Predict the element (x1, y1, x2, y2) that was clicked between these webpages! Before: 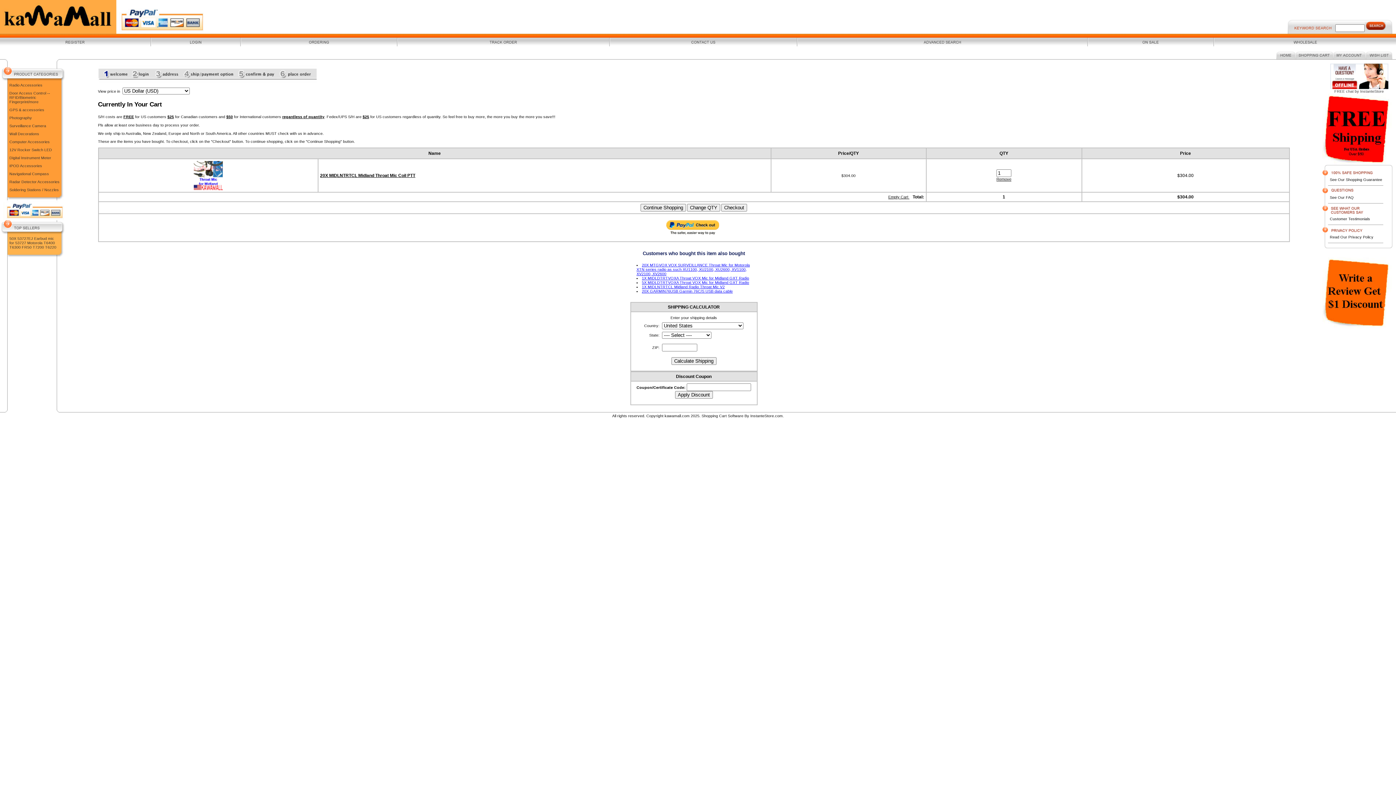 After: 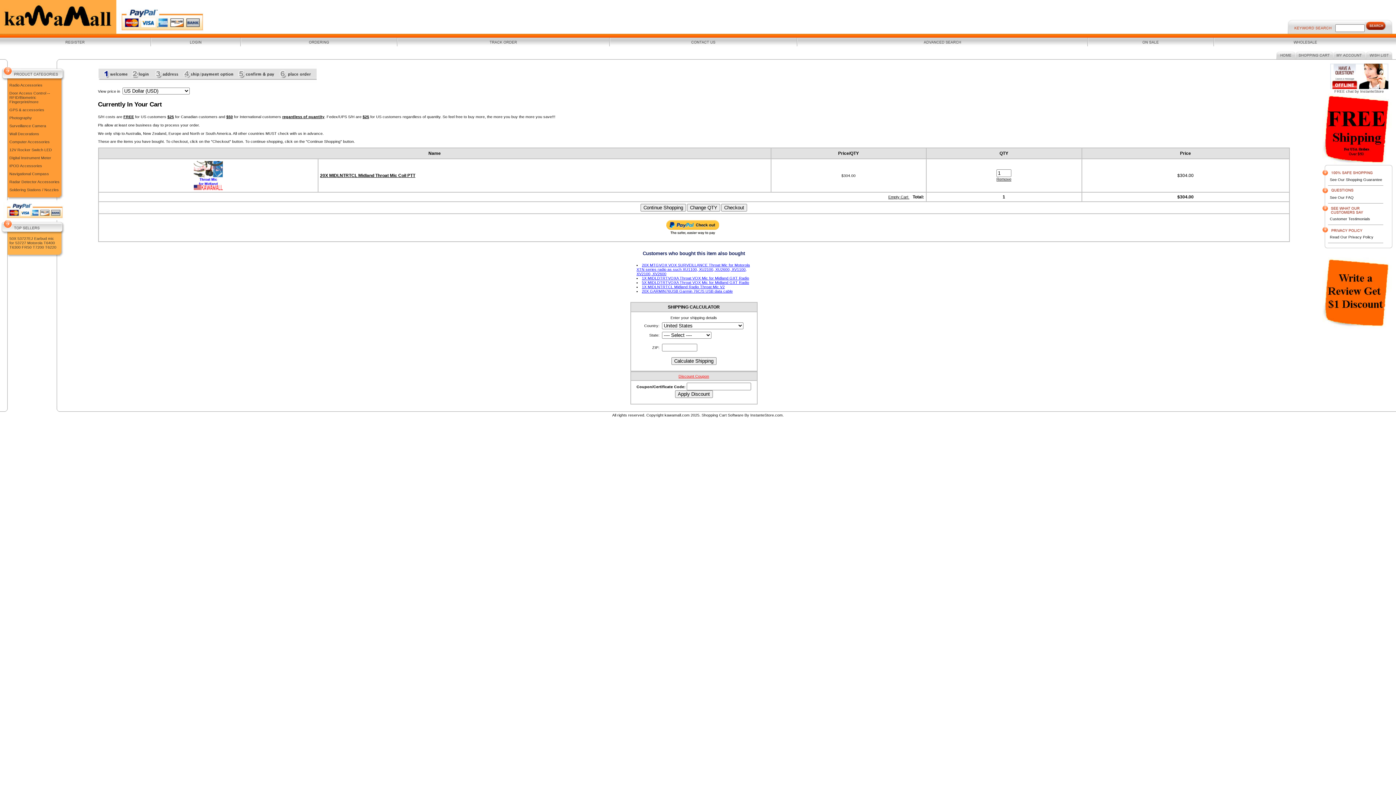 Action: bbox: (676, 374, 711, 379) label: Discount Coupon